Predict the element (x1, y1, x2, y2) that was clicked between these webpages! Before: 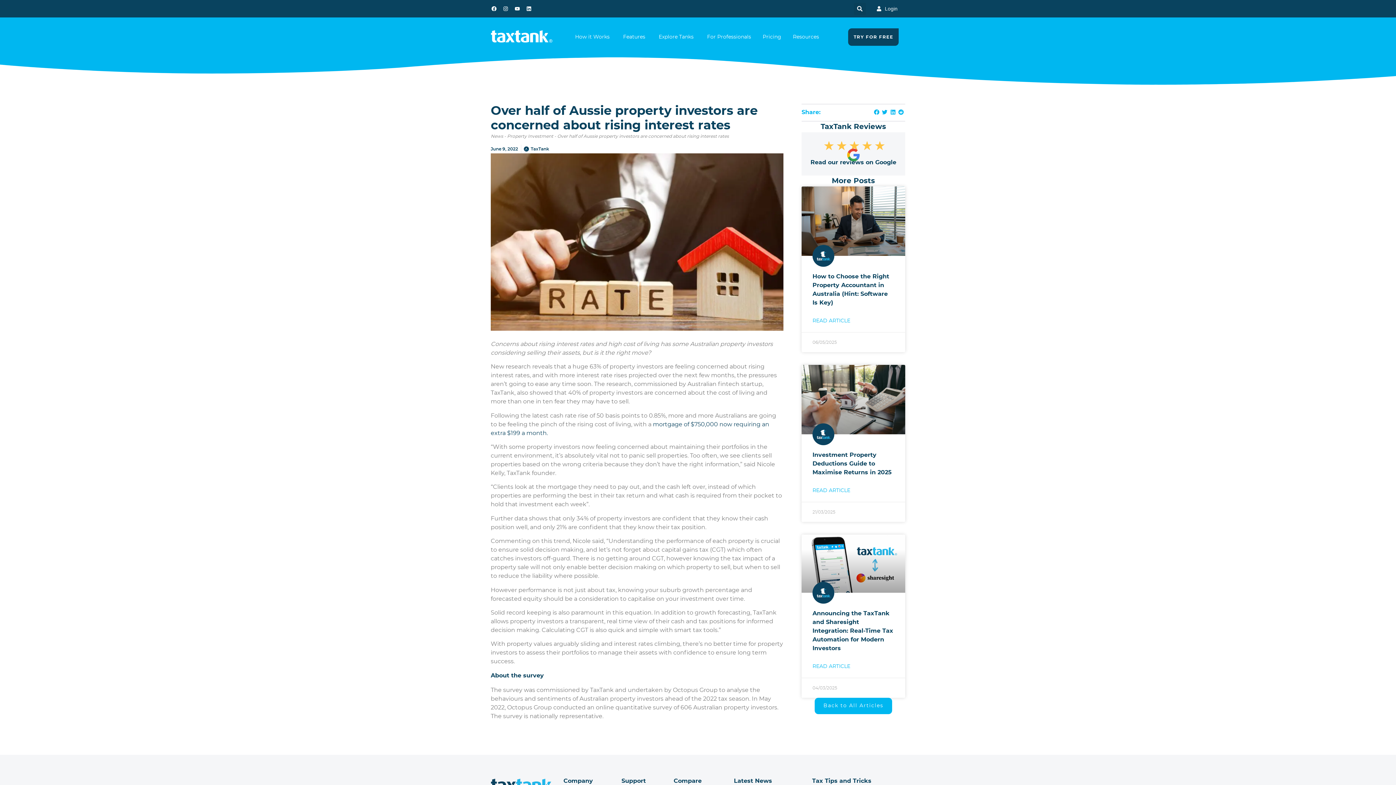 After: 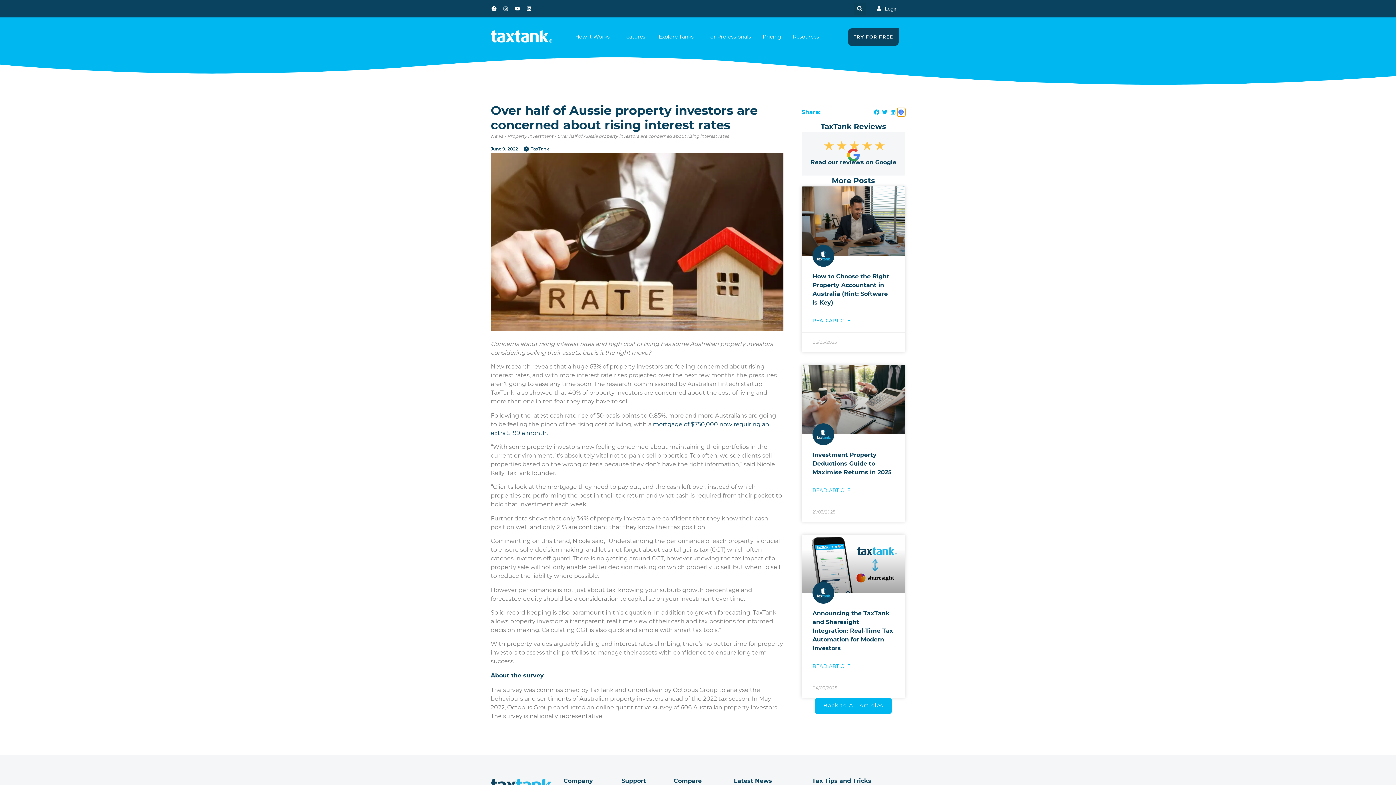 Action: label: Share on reddit bbox: (897, 108, 905, 116)